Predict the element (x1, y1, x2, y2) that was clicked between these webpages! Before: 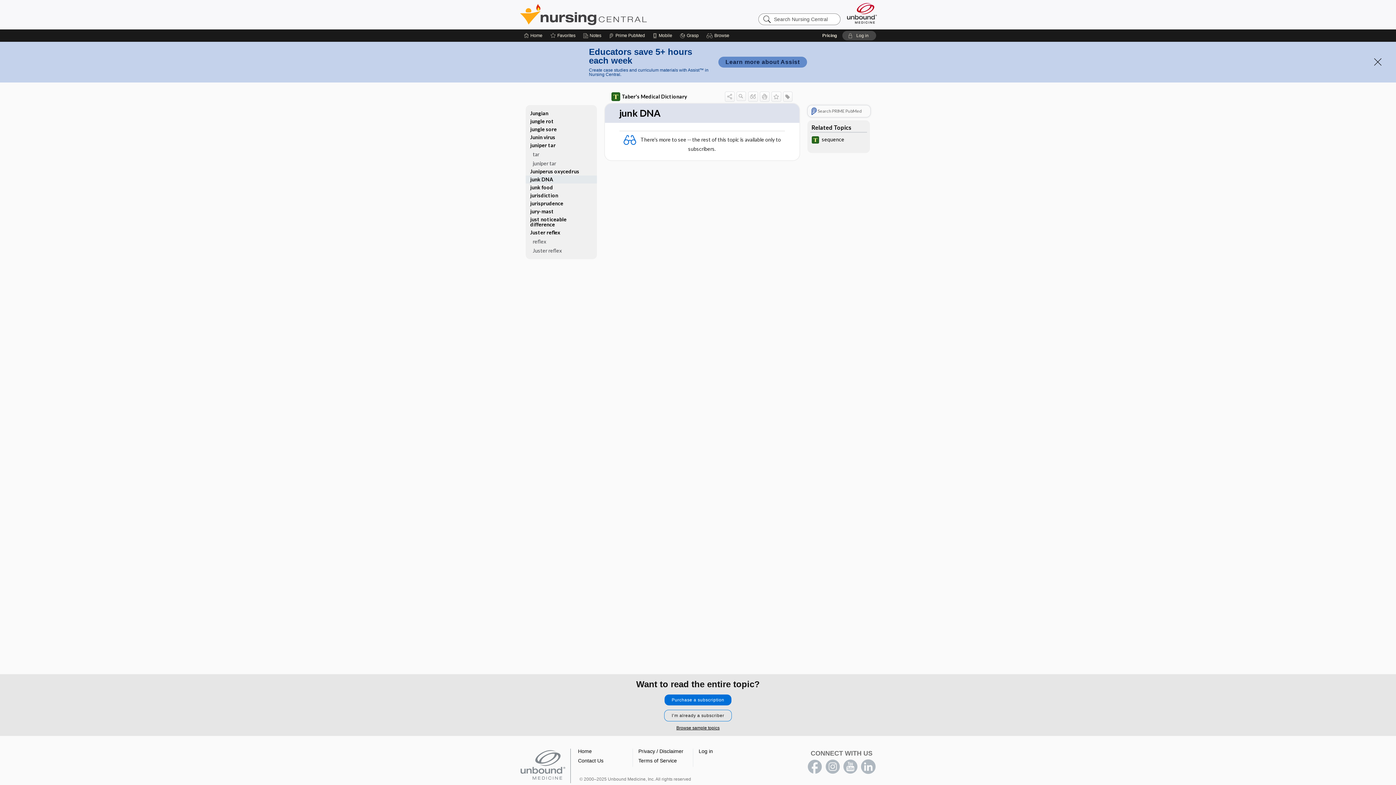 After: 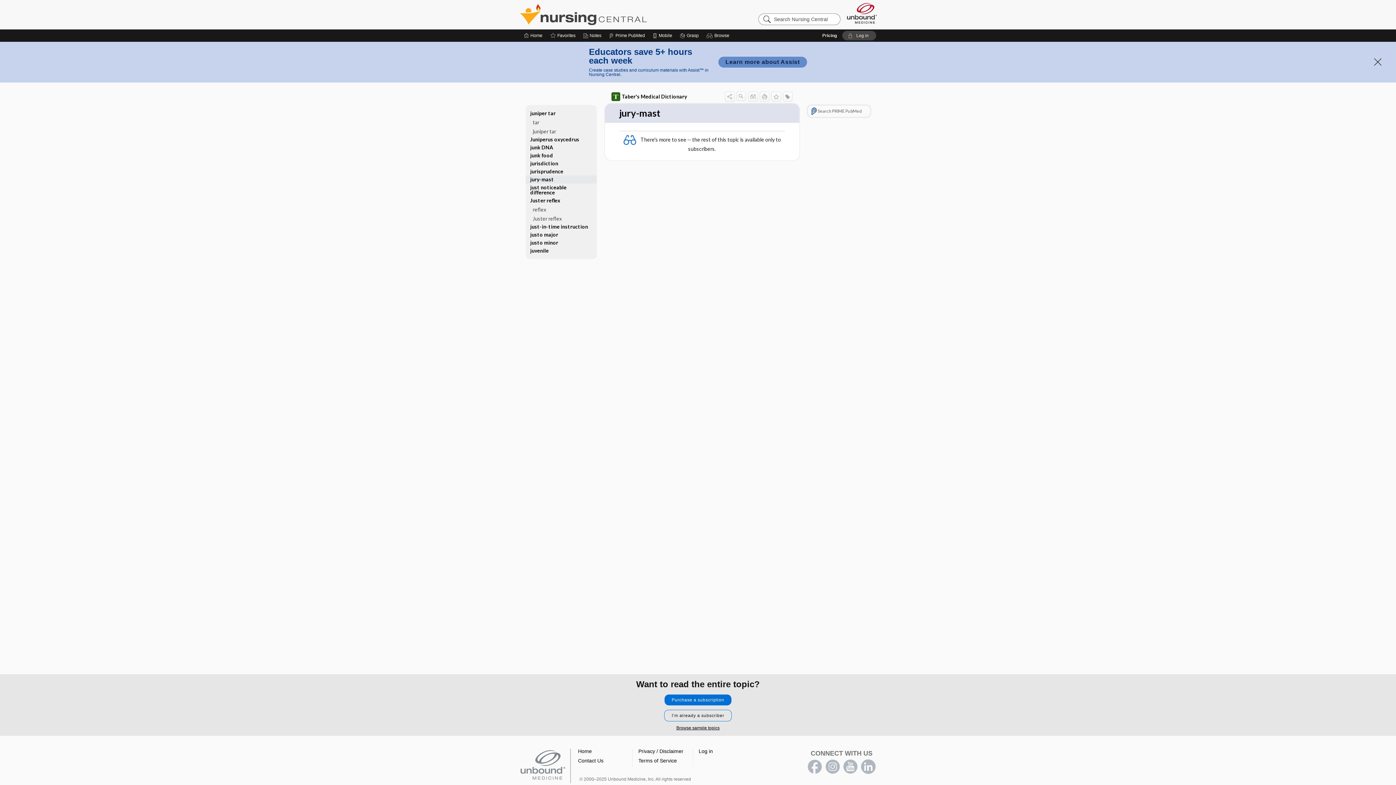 Action: label: jury-mast bbox: (525, 207, 596, 215)